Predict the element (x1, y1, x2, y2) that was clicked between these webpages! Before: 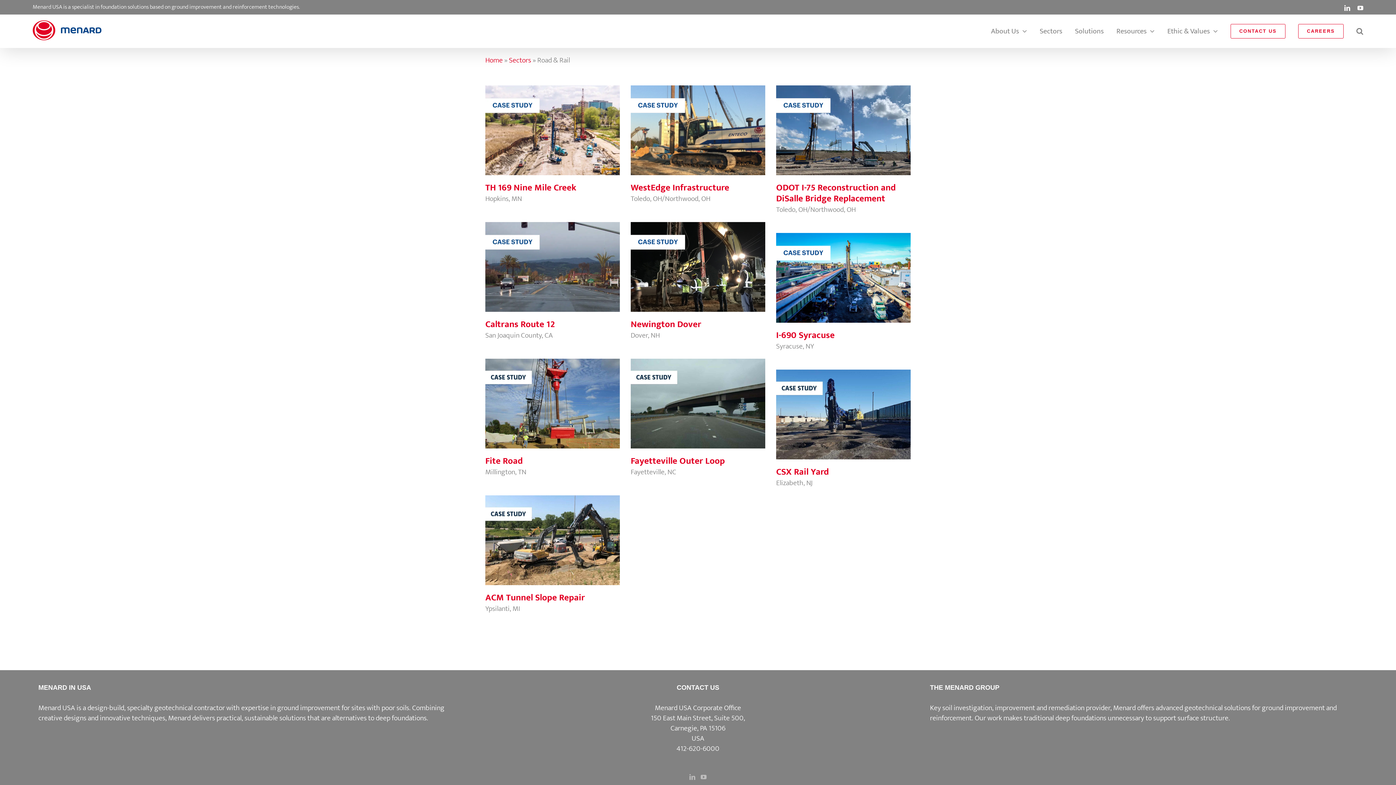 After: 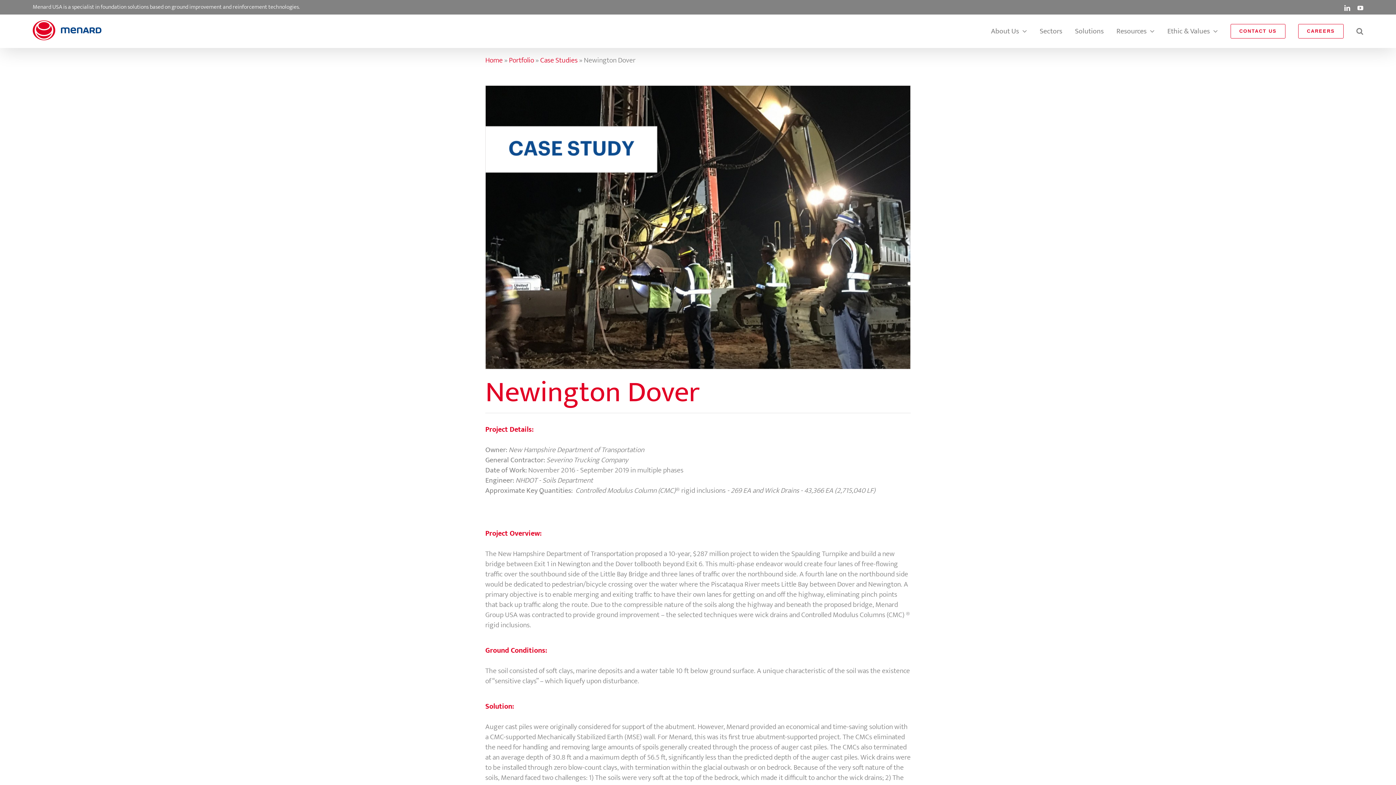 Action: bbox: (630, 316, 701, 331) label: Newington Dover